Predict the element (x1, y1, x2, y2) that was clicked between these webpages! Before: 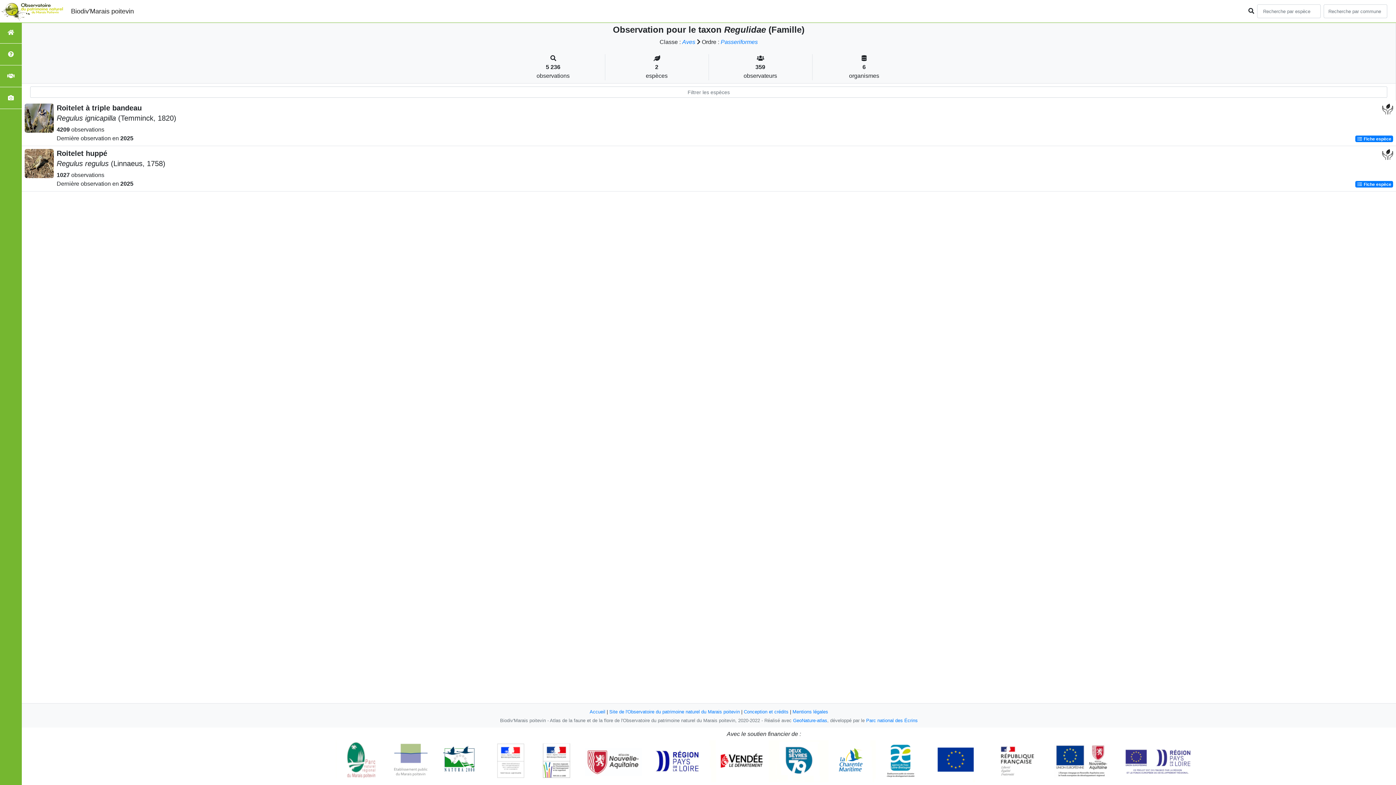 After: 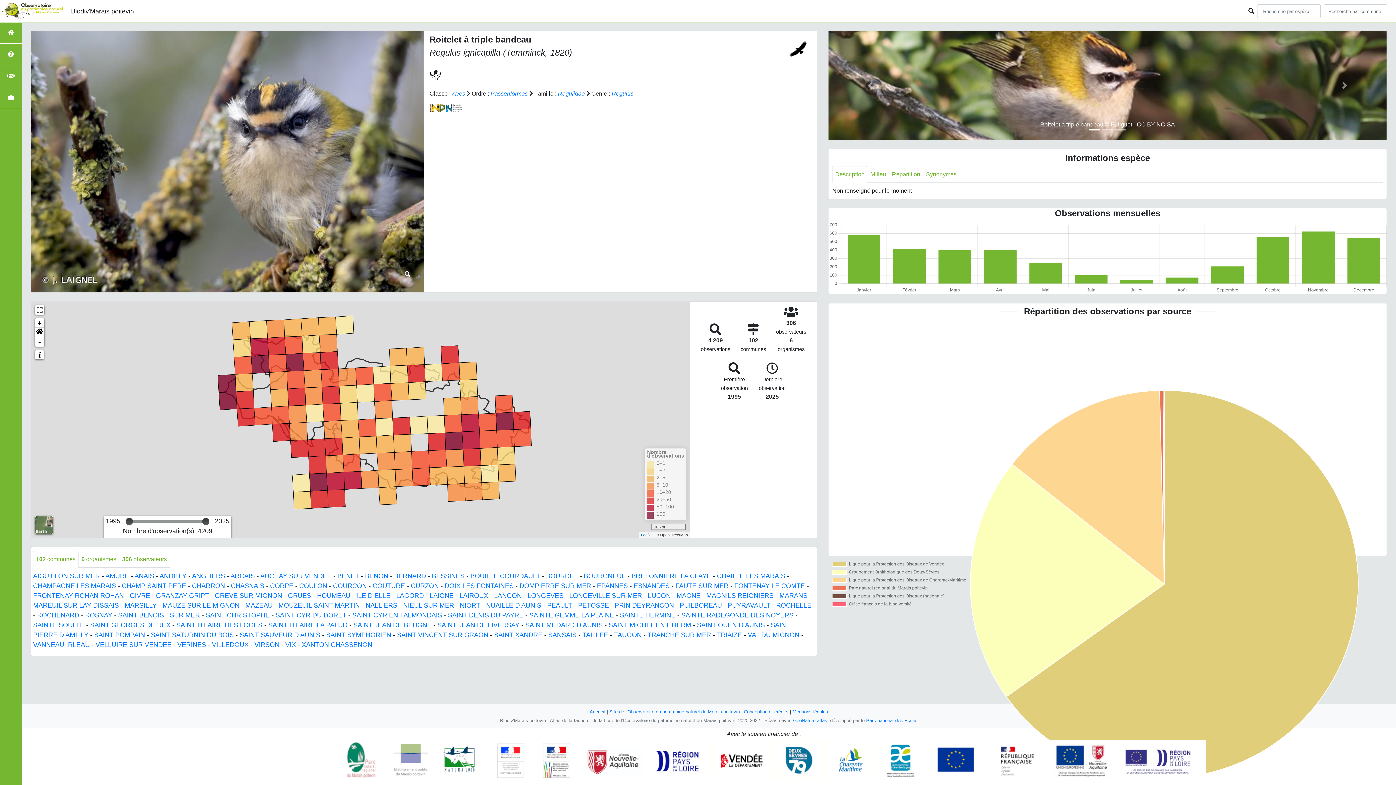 Action: bbox: (1355, 135, 1393, 142) label:  Fiche espèce